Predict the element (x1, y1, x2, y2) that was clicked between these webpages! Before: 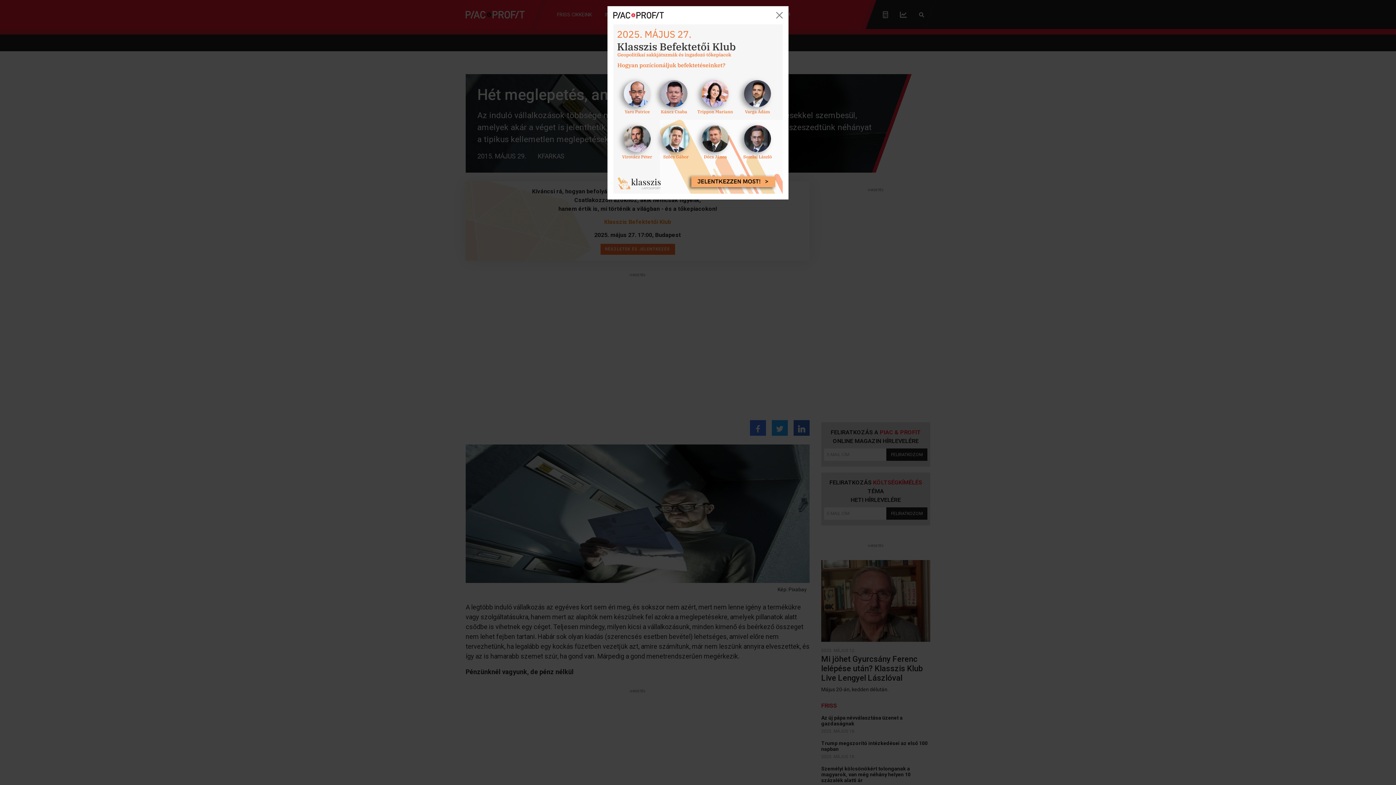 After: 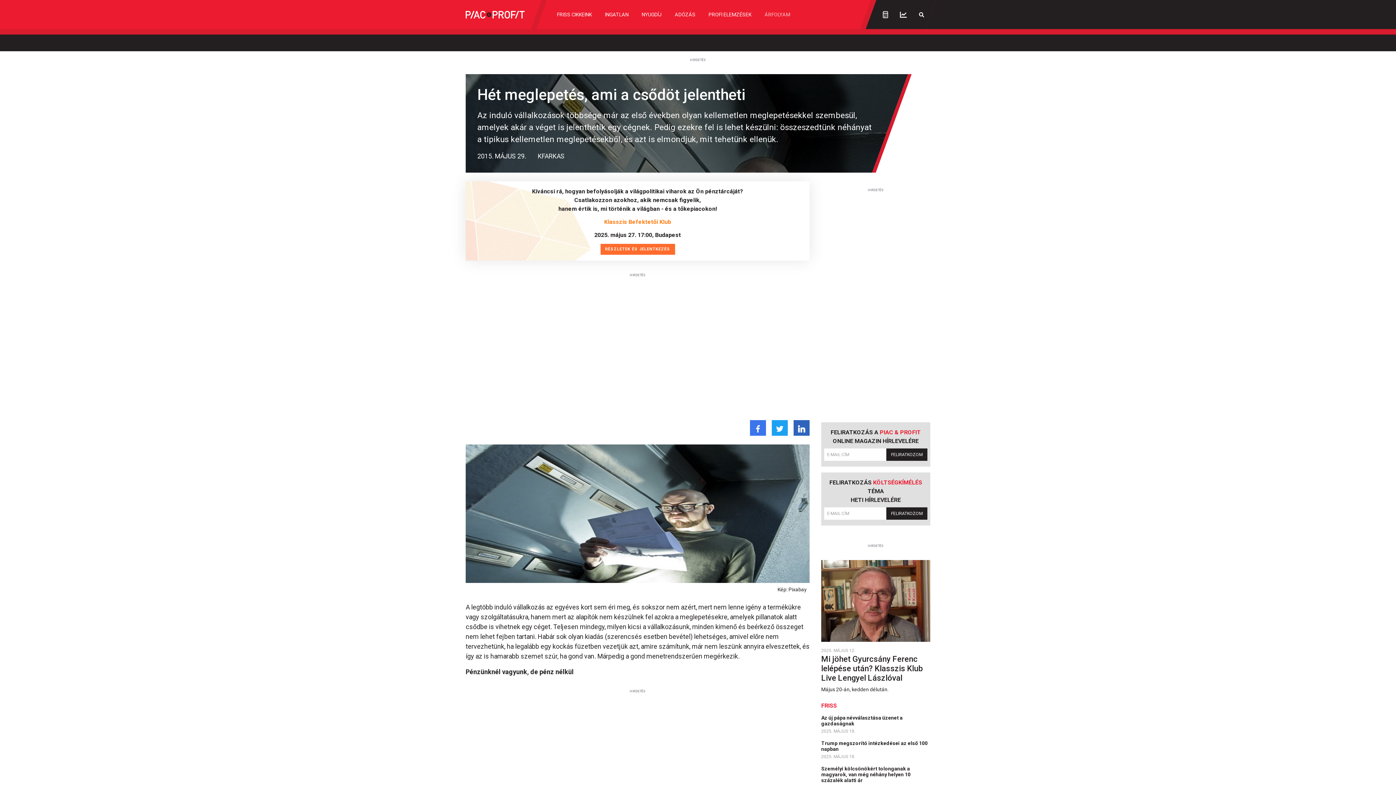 Action: bbox: (773, 9, 785, 21) label: Bezár